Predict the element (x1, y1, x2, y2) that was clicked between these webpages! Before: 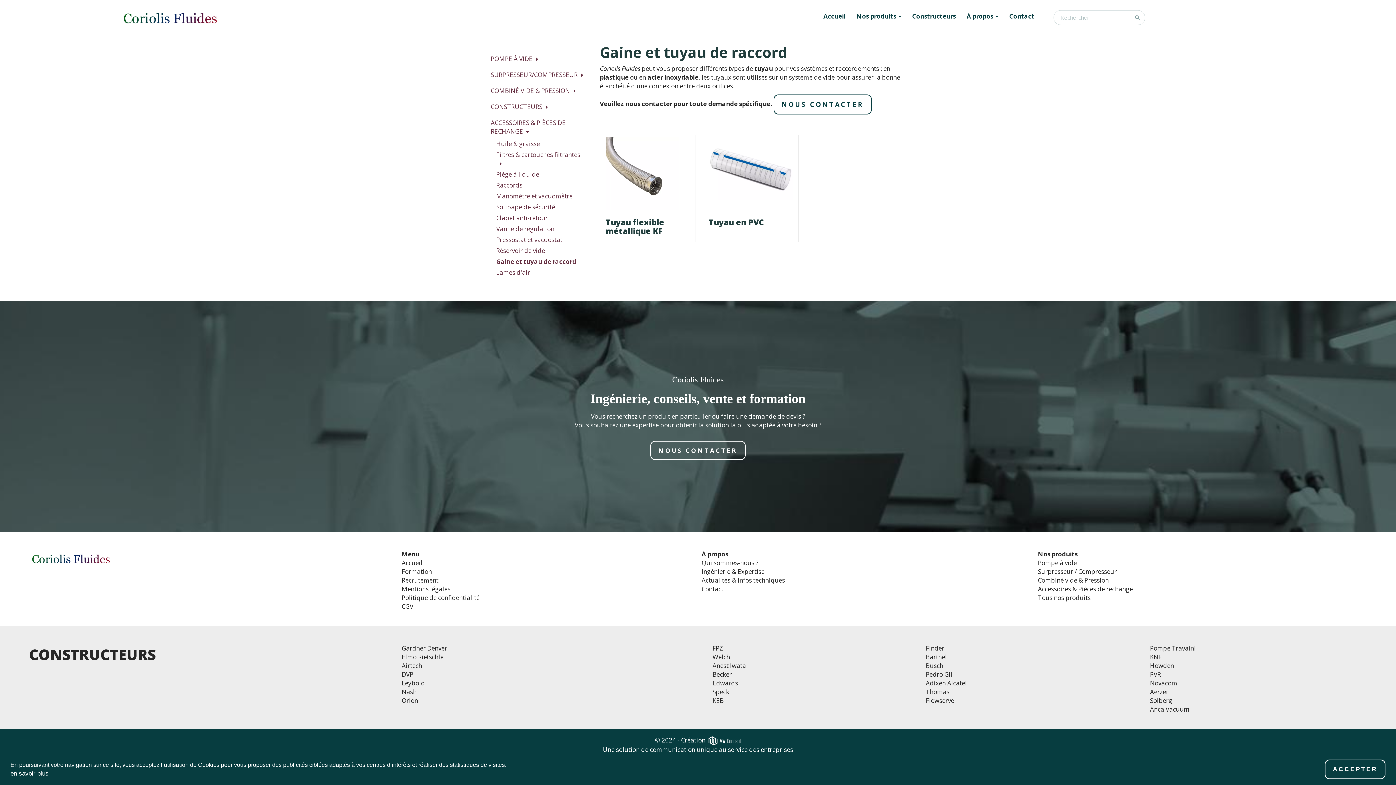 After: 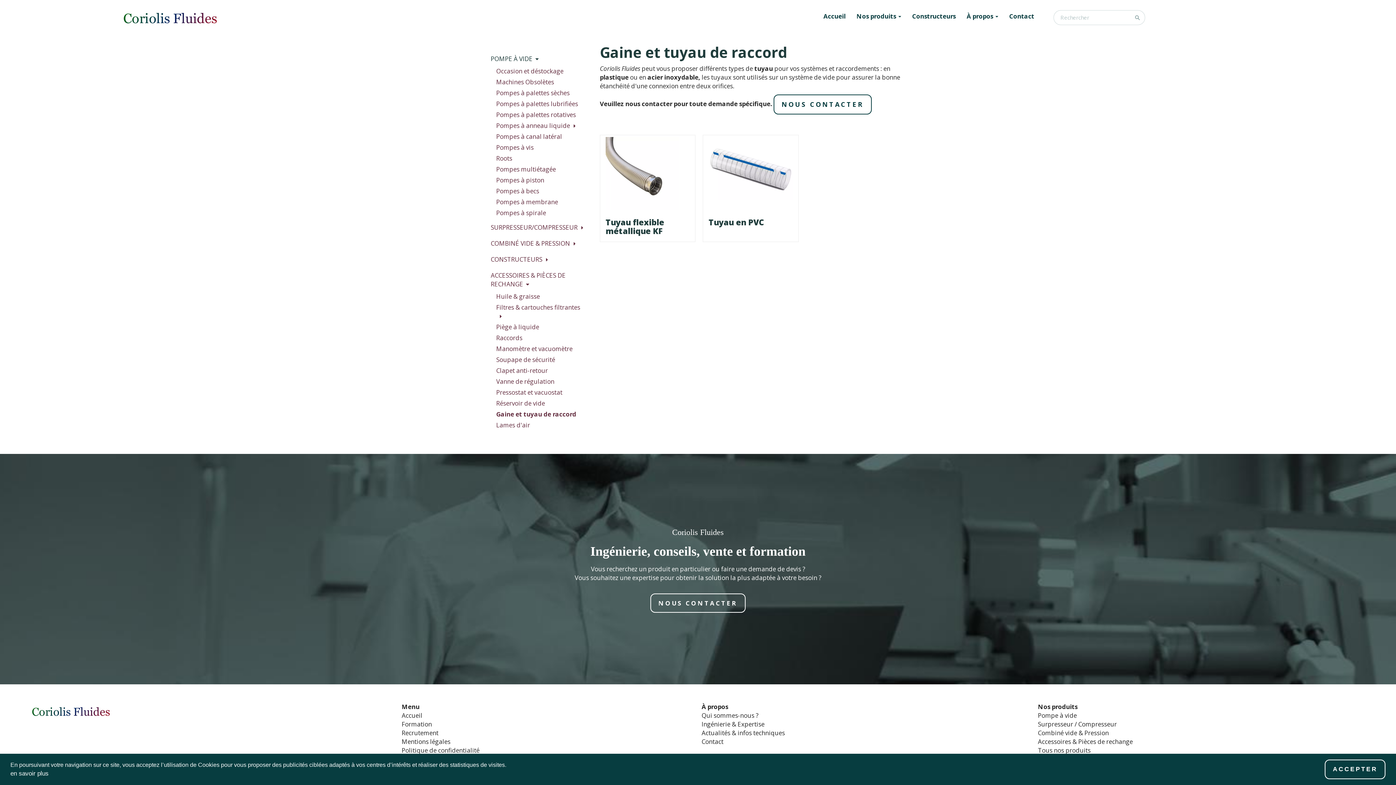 Action: bbox: (490, 52, 589, 65) label: POMPE À VIDE